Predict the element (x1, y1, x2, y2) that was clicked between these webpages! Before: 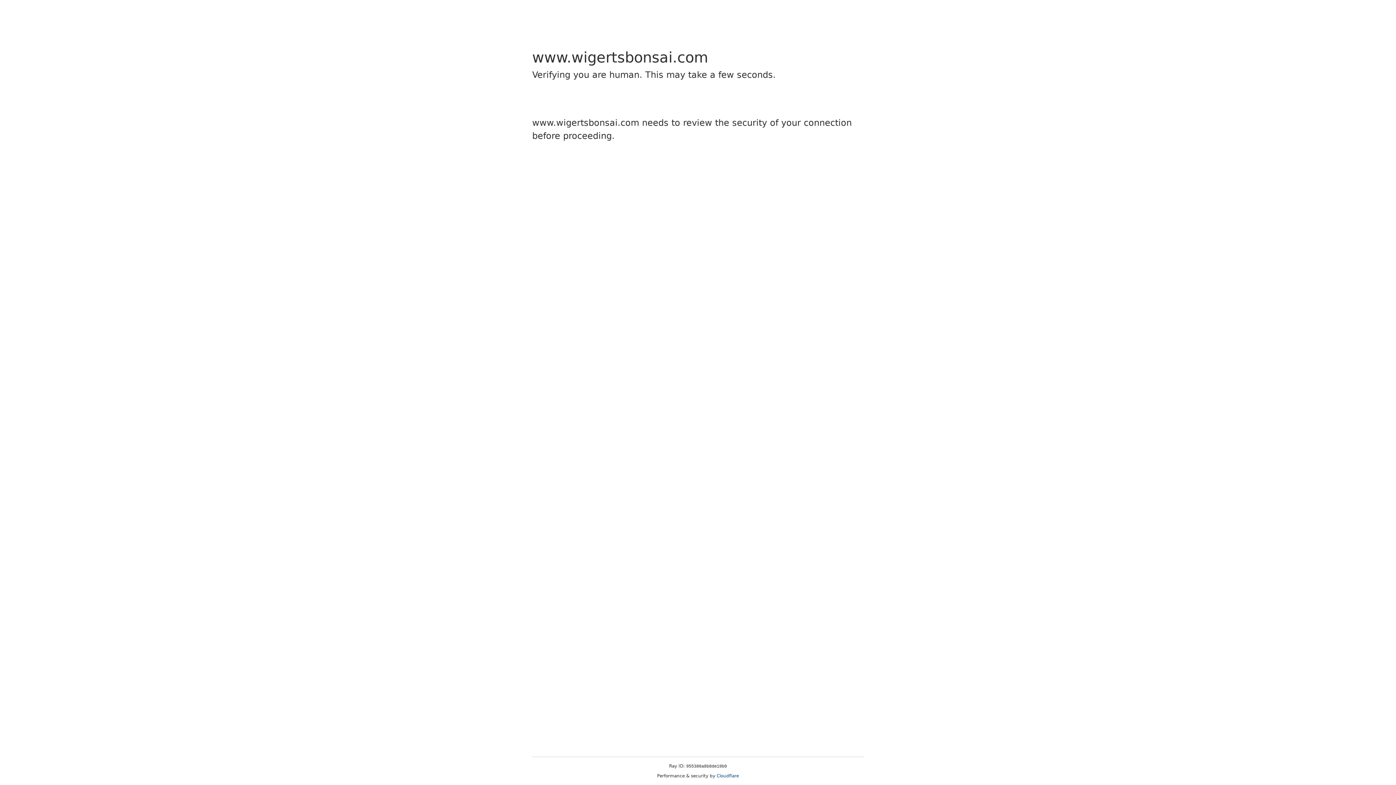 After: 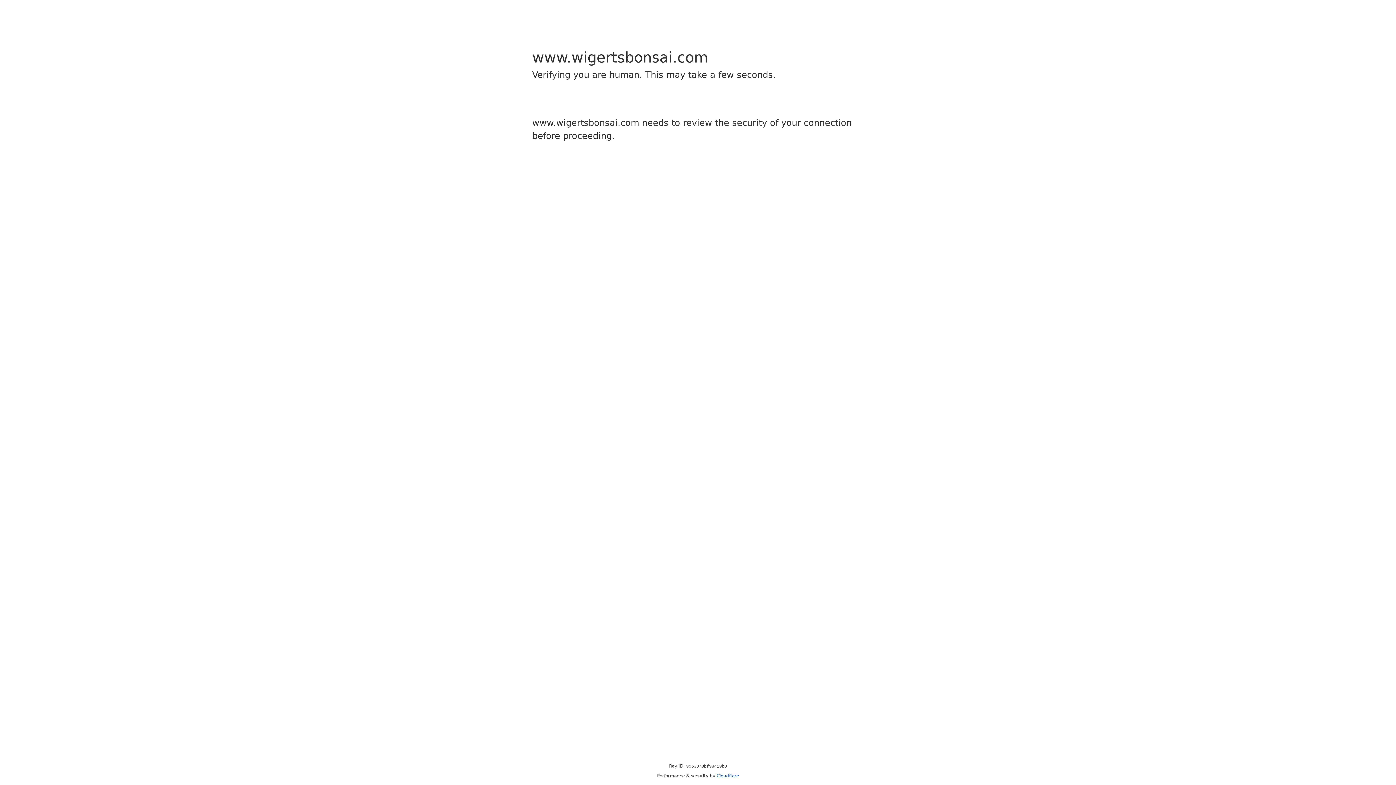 Action: bbox: (716, 773, 739, 778) label: Cloudflare